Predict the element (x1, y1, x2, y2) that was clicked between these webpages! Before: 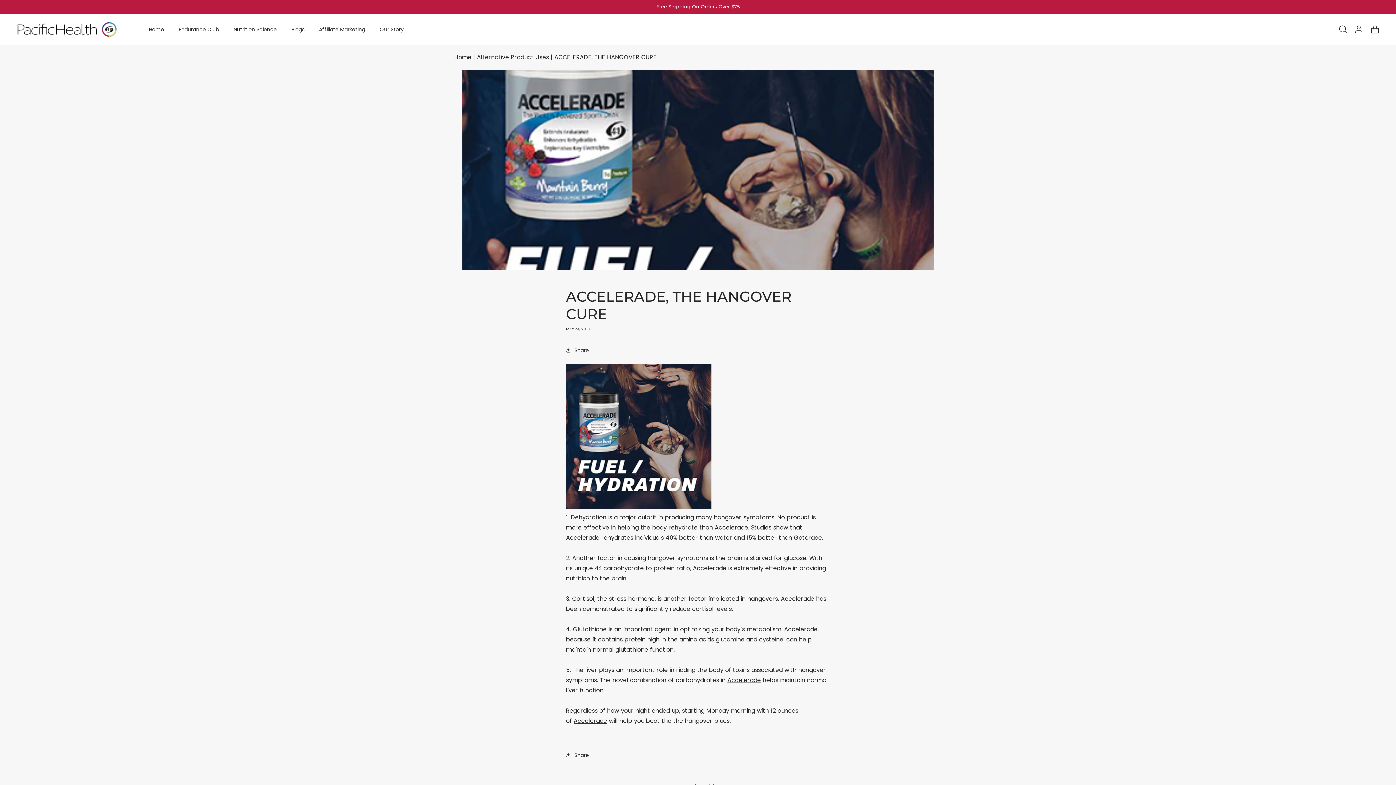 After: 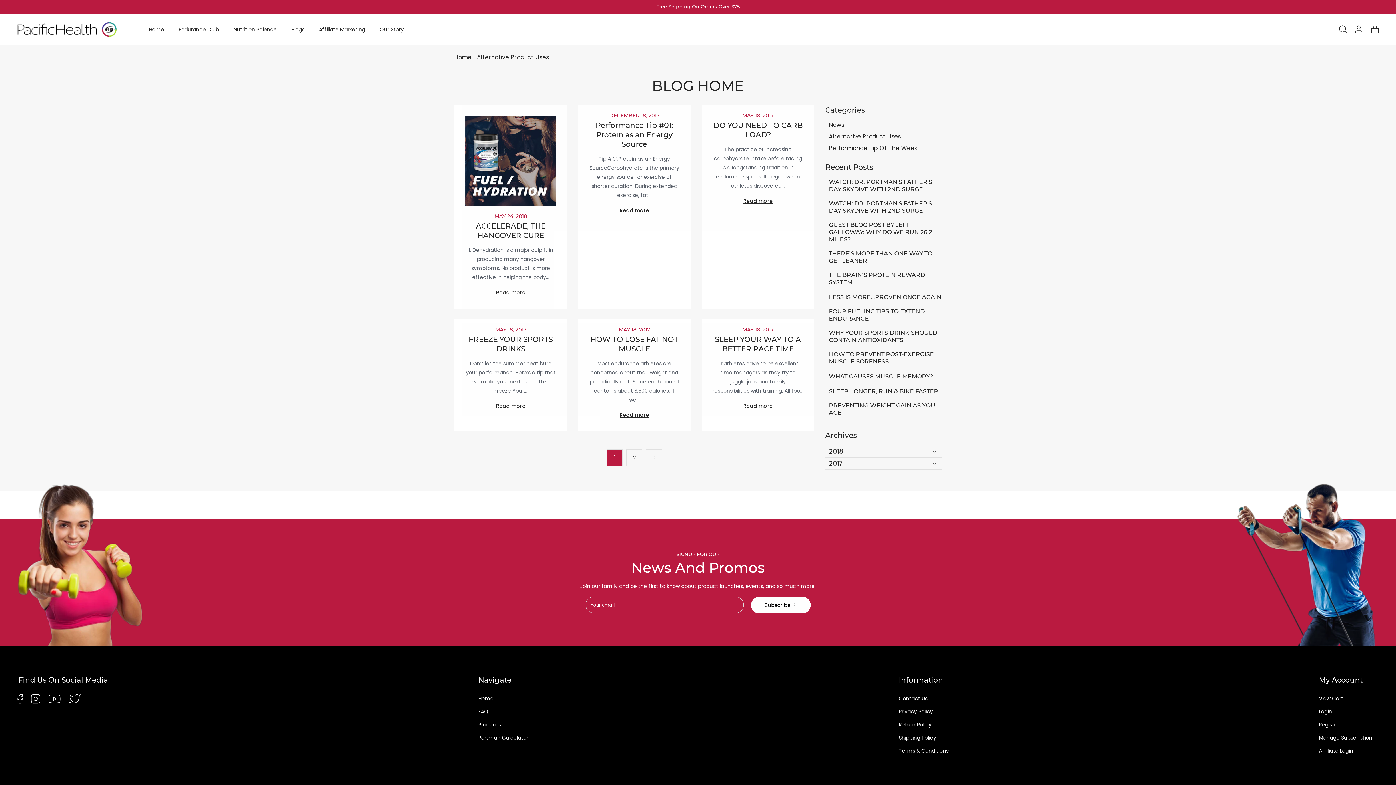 Action: bbox: (477, 53, 549, 61) label: Alternative Product Uses